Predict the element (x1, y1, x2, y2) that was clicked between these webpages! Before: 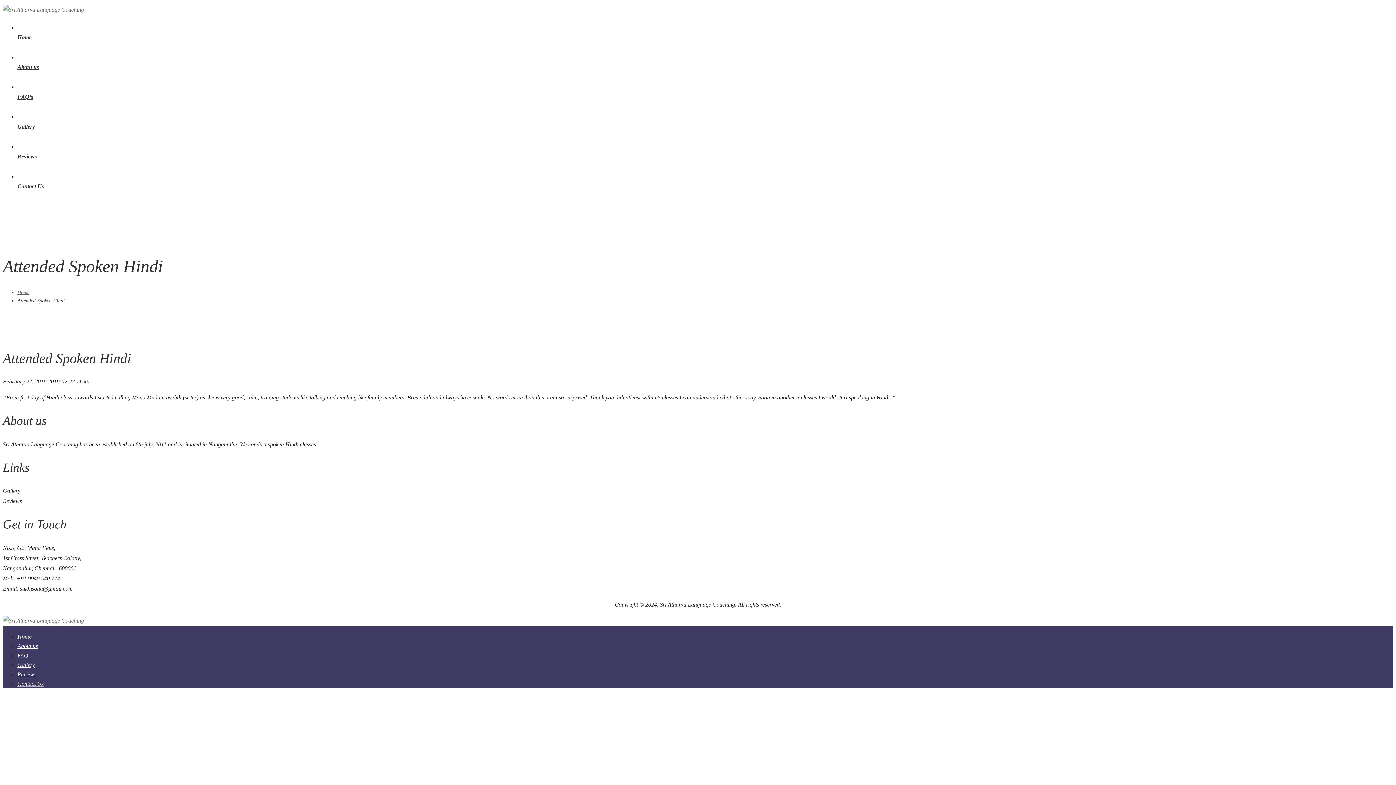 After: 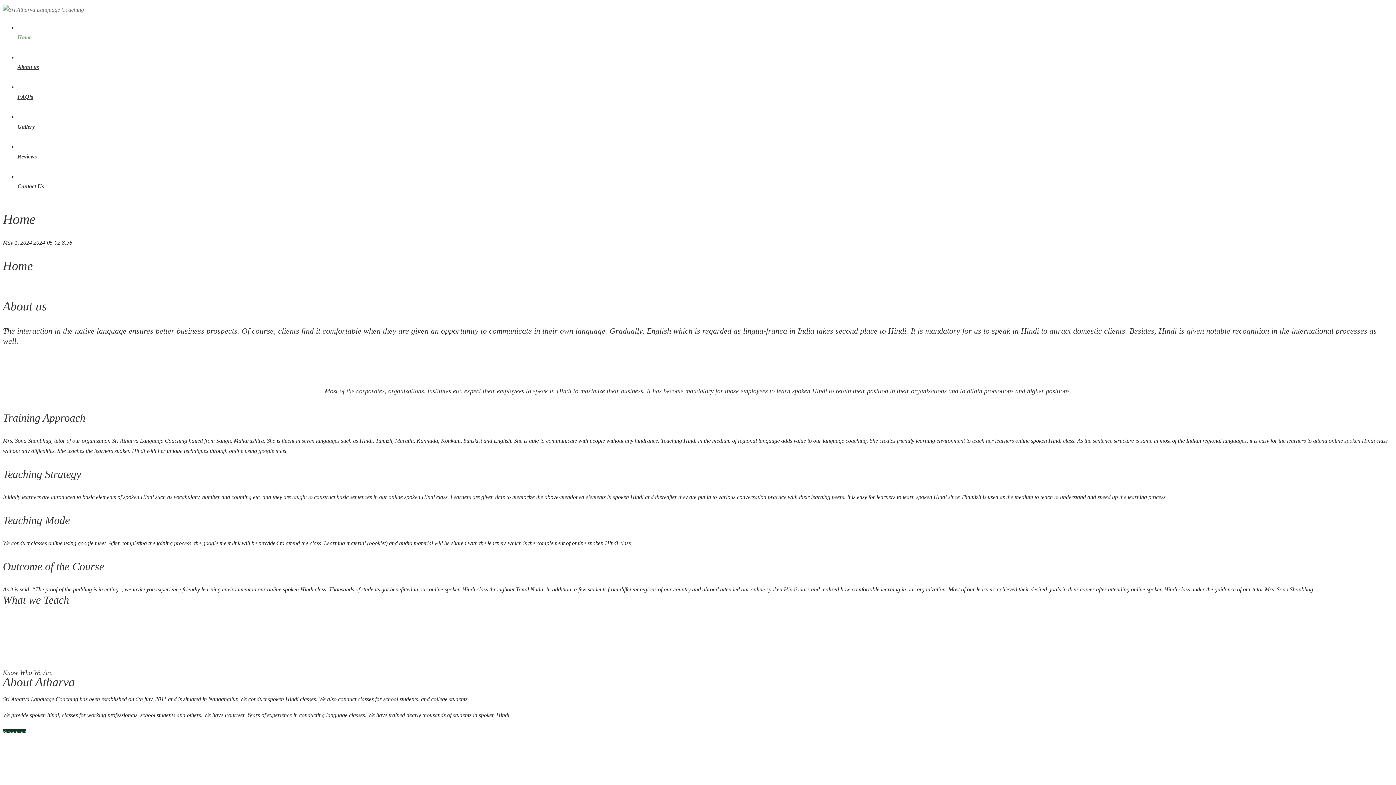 Action: label: Home bbox: (17, 632, 1393, 641)